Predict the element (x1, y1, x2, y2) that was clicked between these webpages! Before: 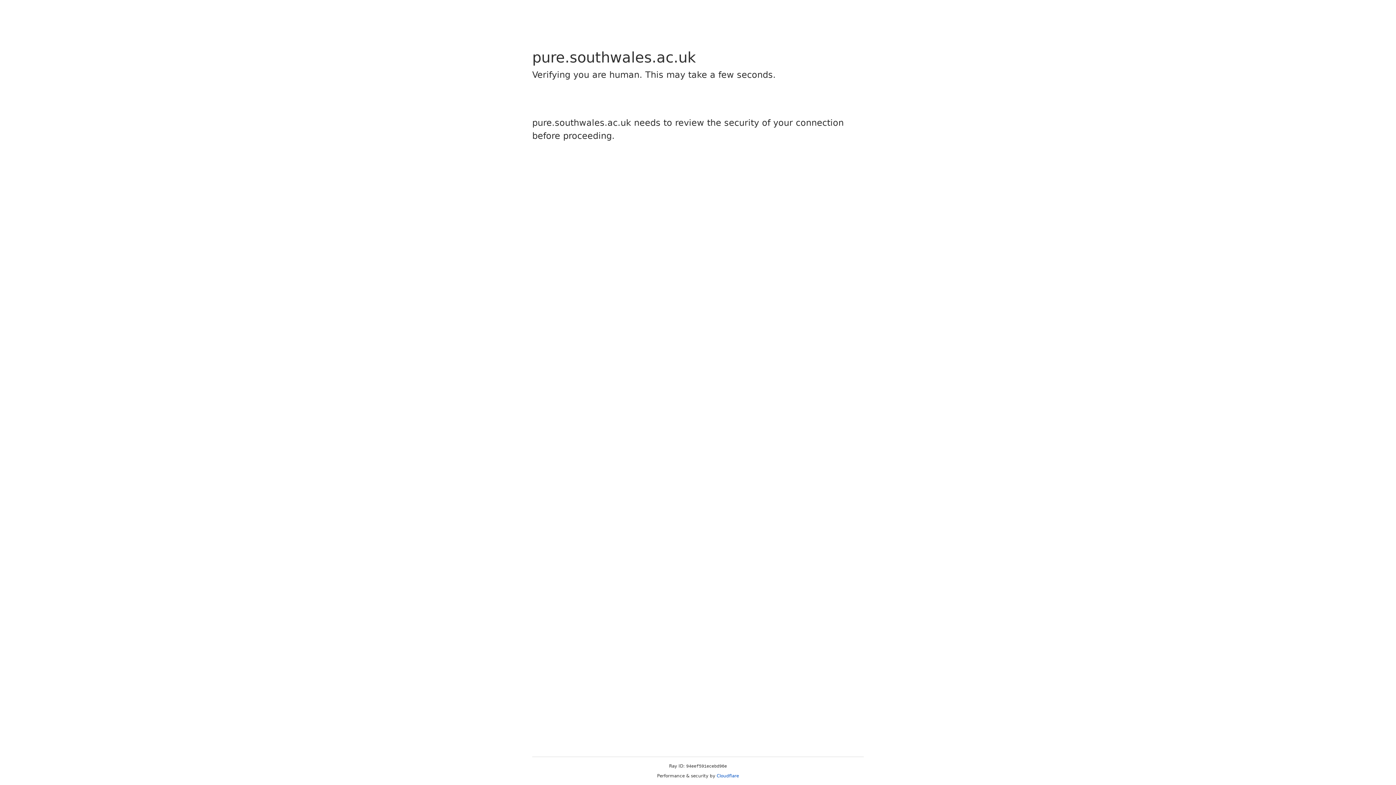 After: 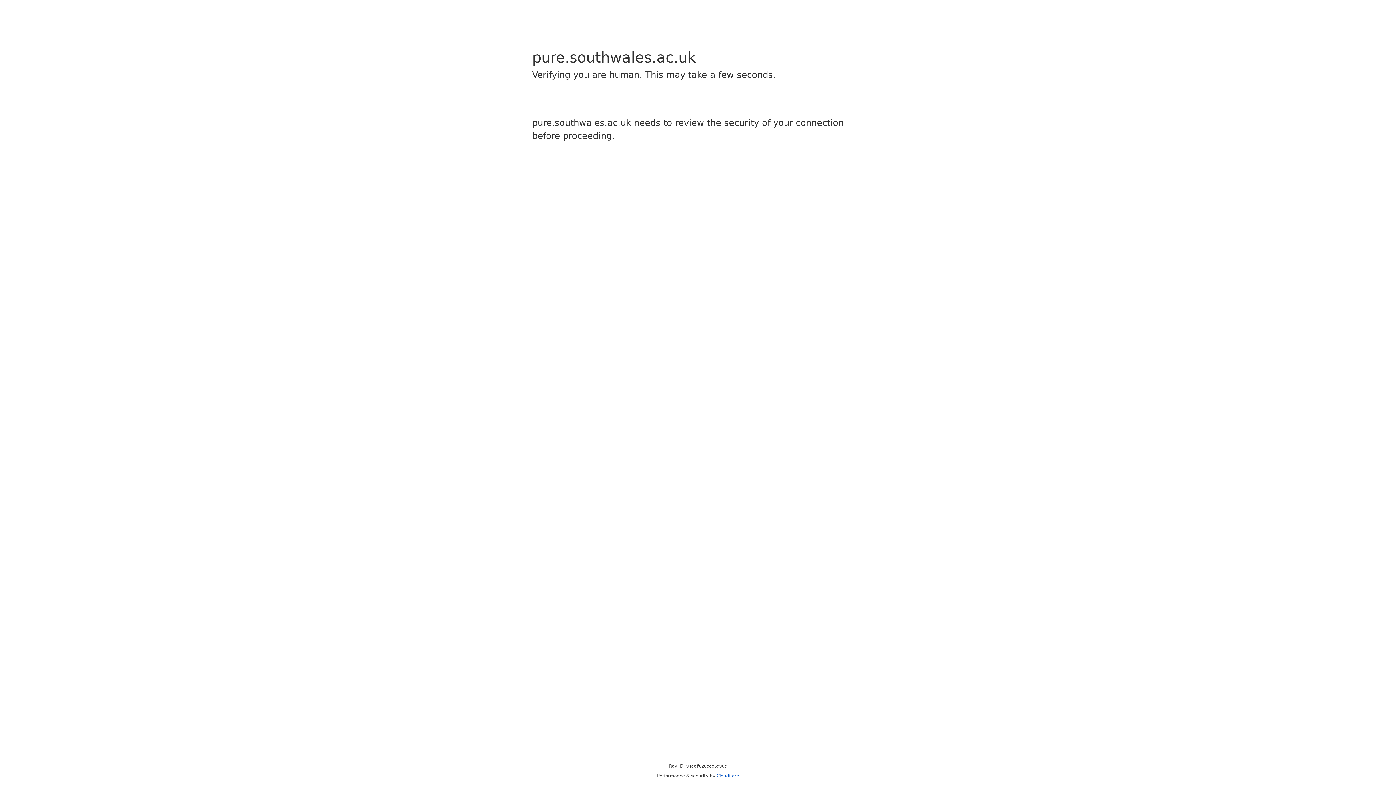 Action: bbox: (716, 773, 739, 778) label: Cloudflare